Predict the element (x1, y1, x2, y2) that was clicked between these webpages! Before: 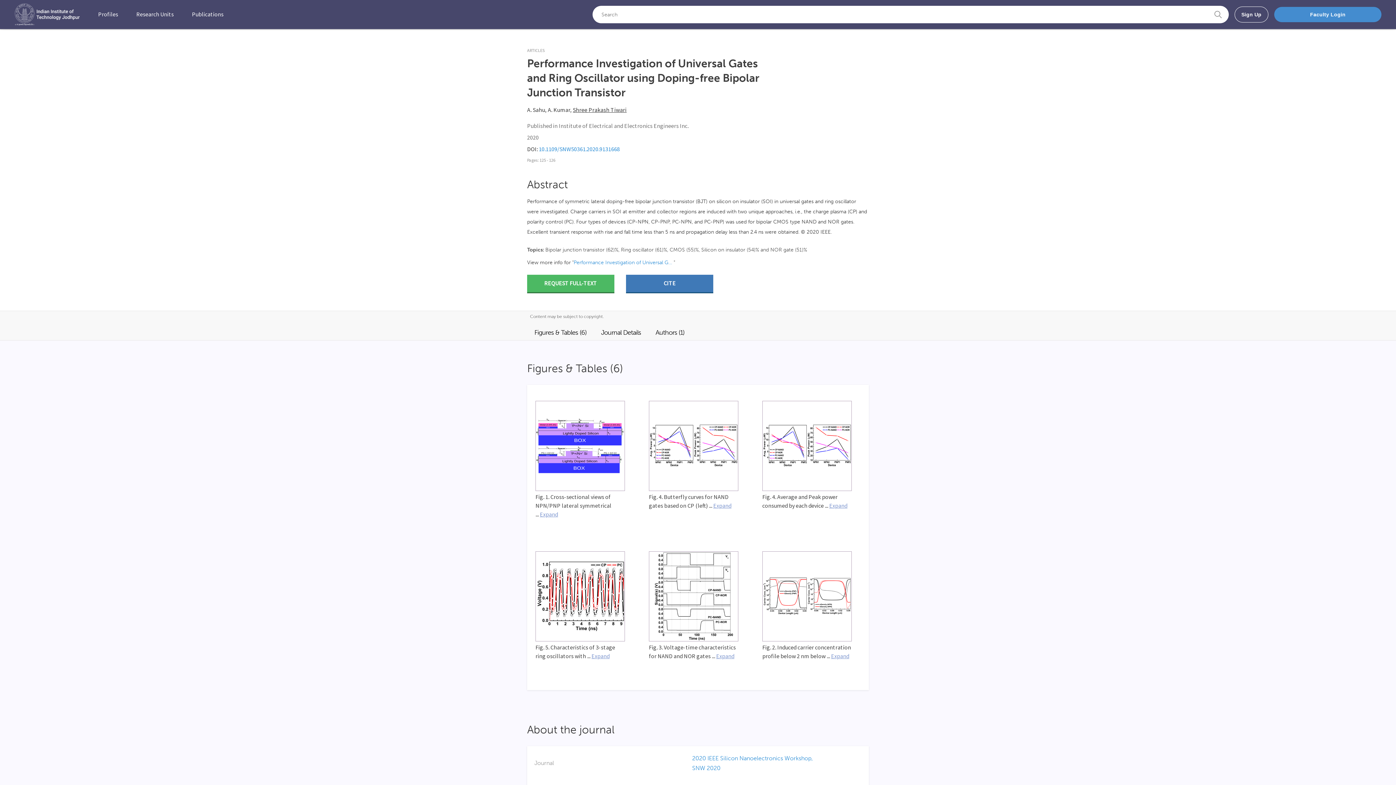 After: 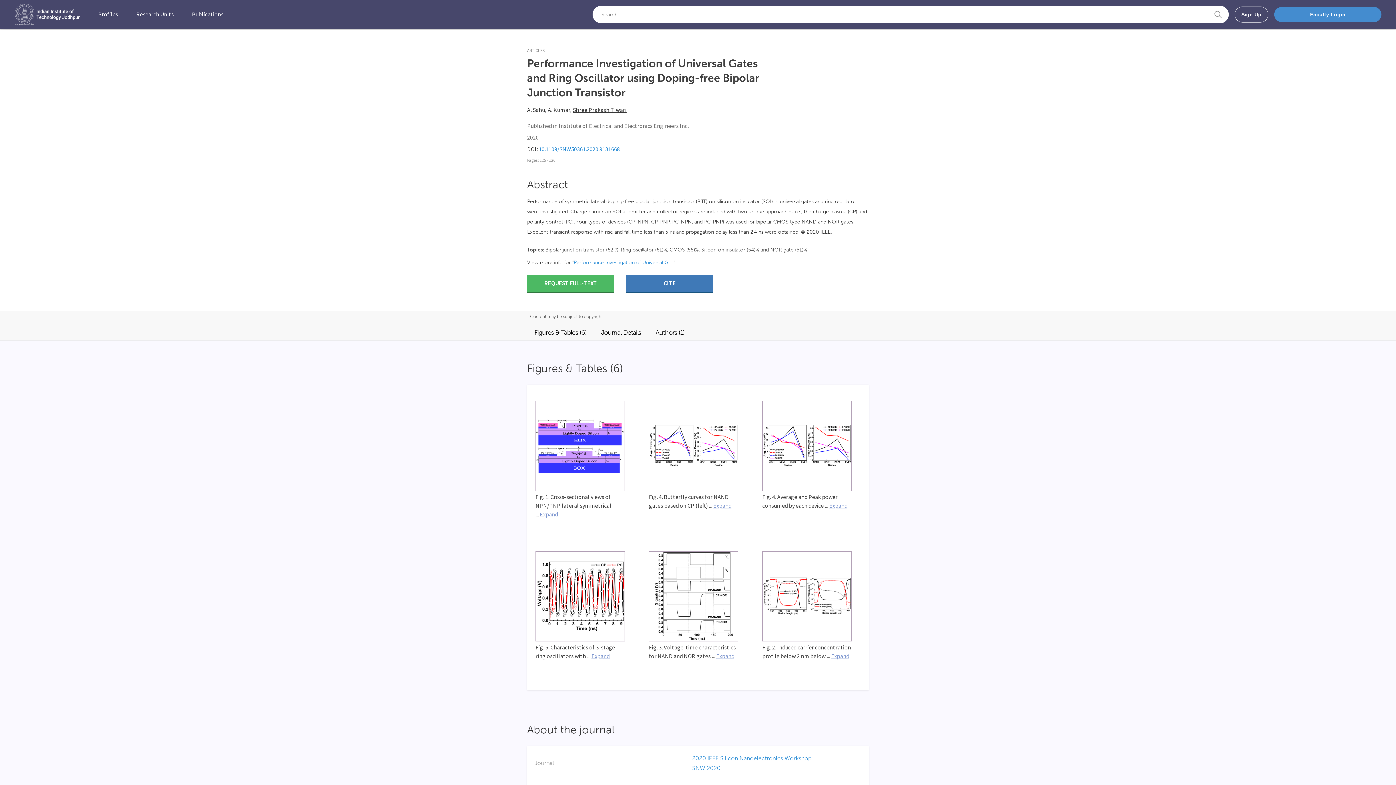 Action: bbox: (1234, 6, 1268, 22) label: Sign Up